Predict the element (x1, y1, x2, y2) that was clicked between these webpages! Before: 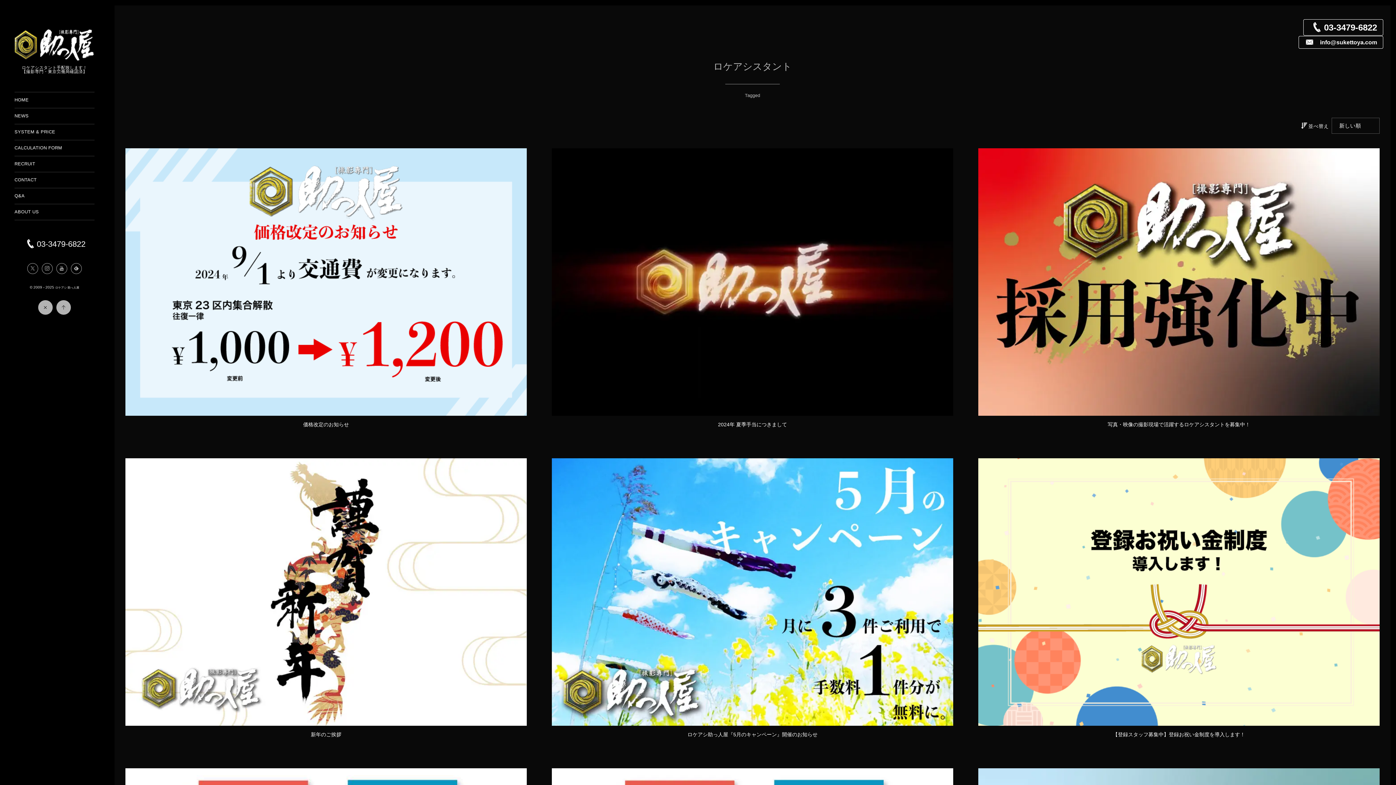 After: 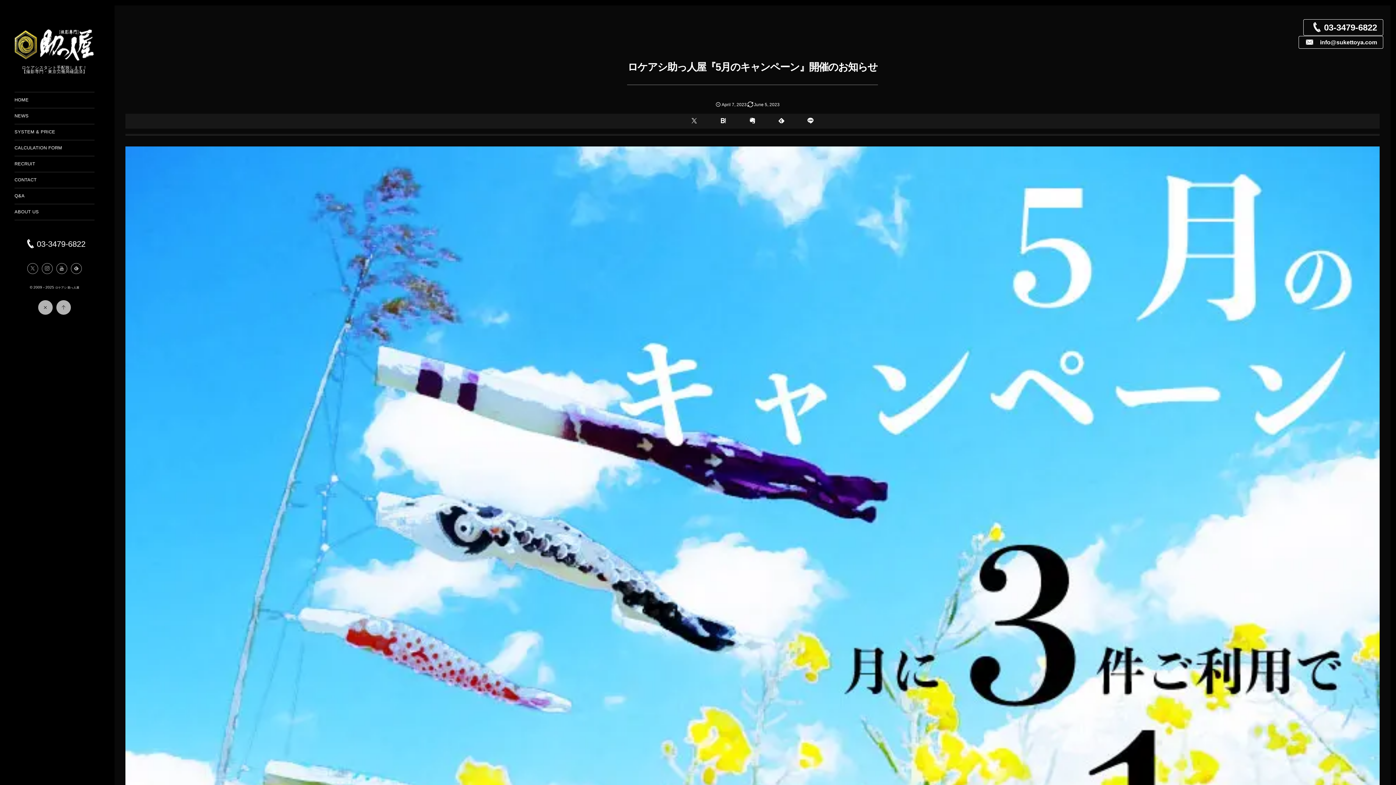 Action: label: ロケアシ助っ人屋『5月のキャンペーン』開催のお知らせ bbox: (687, 732, 817, 737)